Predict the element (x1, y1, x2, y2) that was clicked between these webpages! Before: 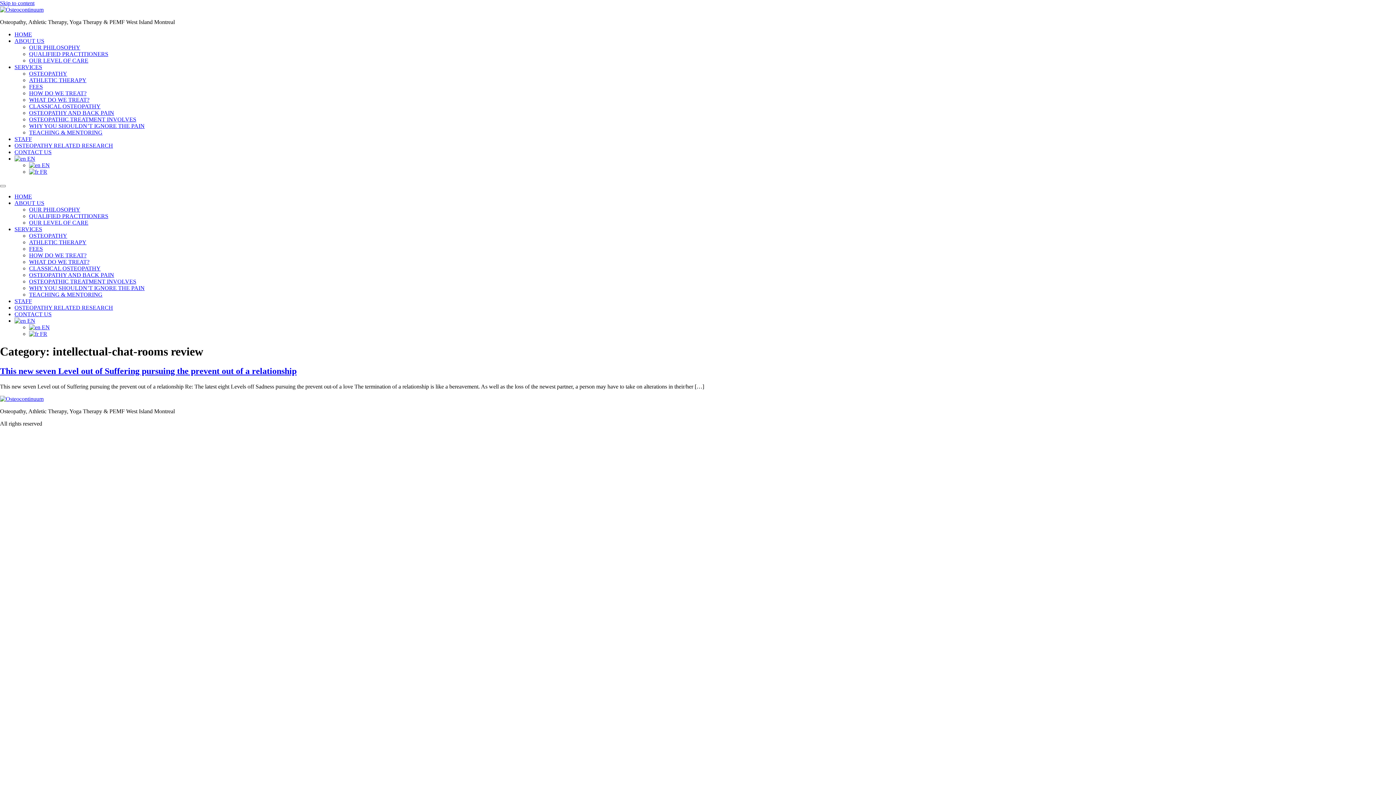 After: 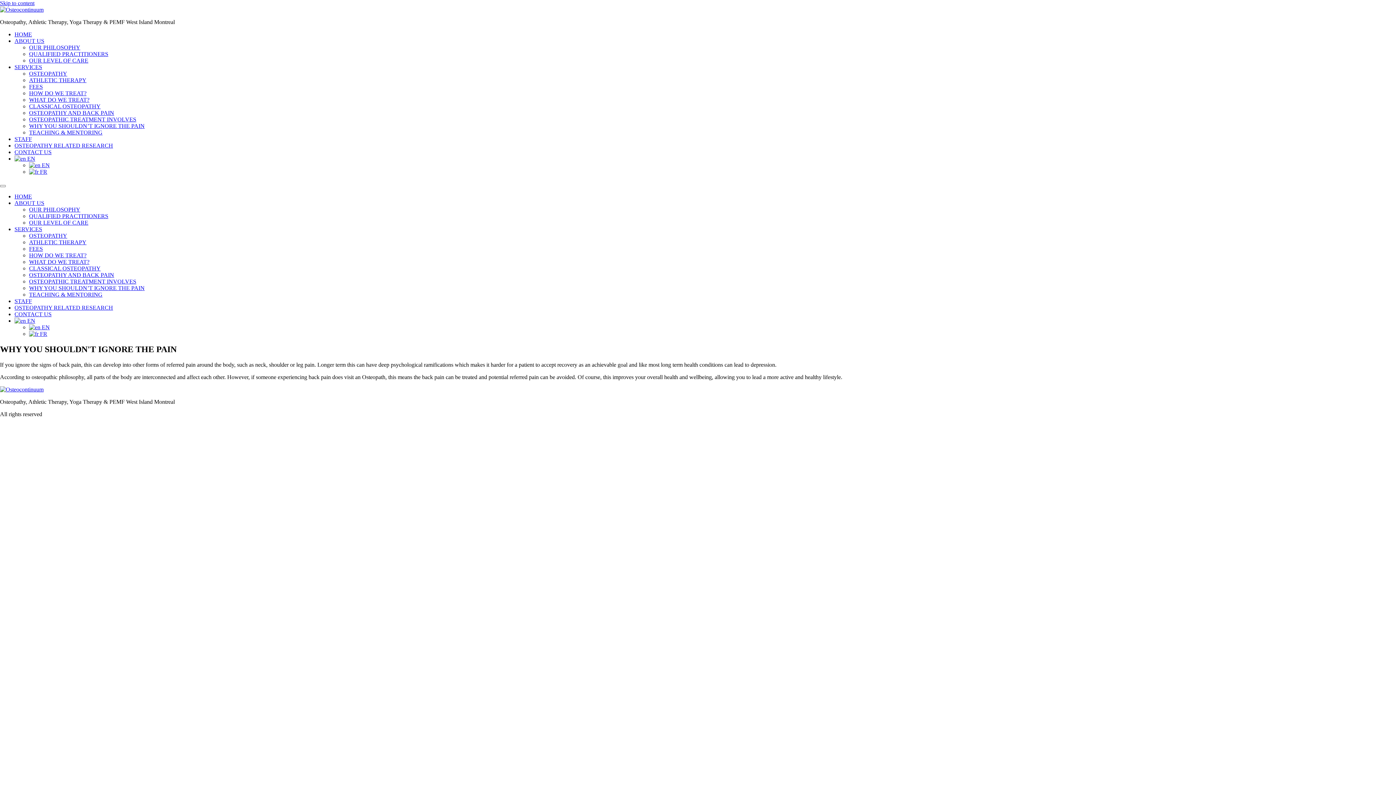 Action: bbox: (29, 285, 144, 291) label: WHY YOU SHOULDN’T IGNORE THE PAIN